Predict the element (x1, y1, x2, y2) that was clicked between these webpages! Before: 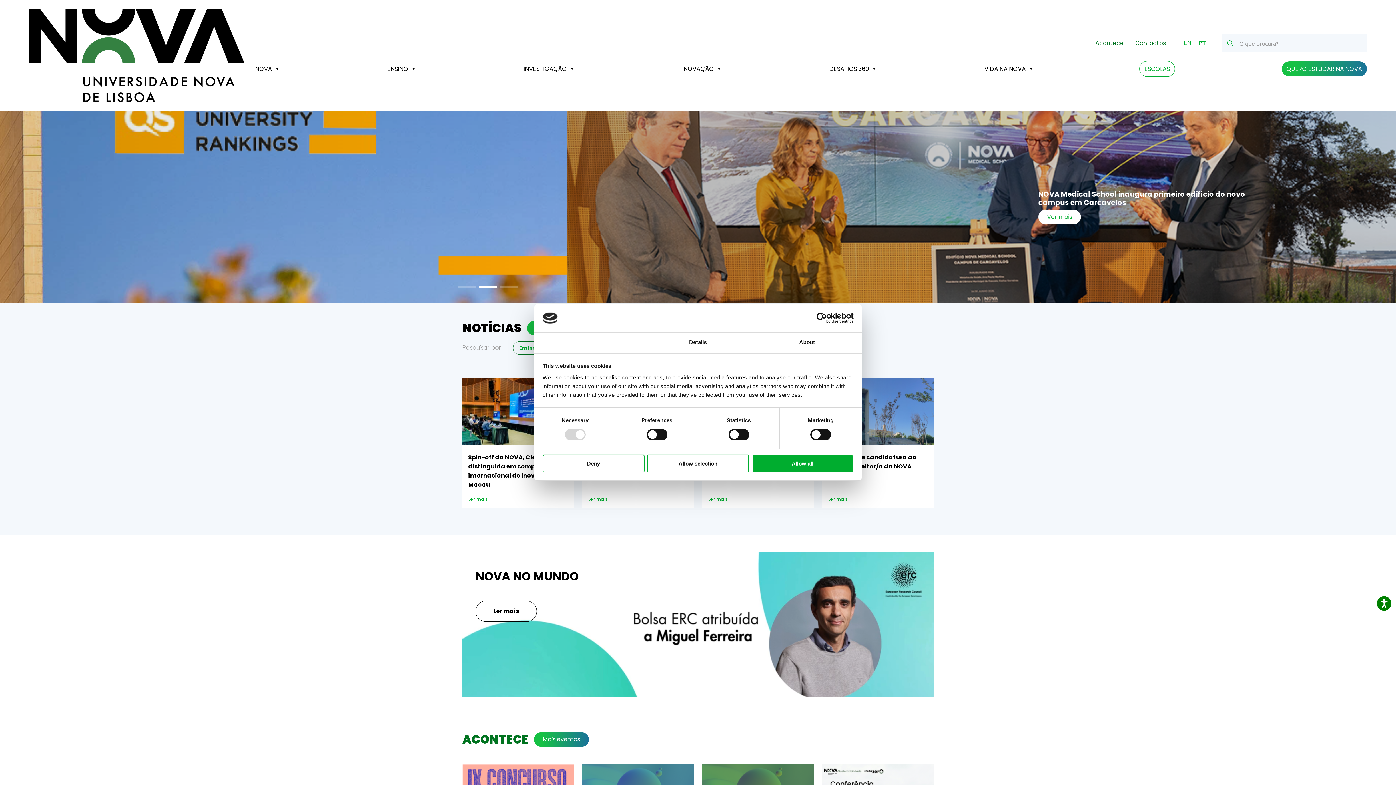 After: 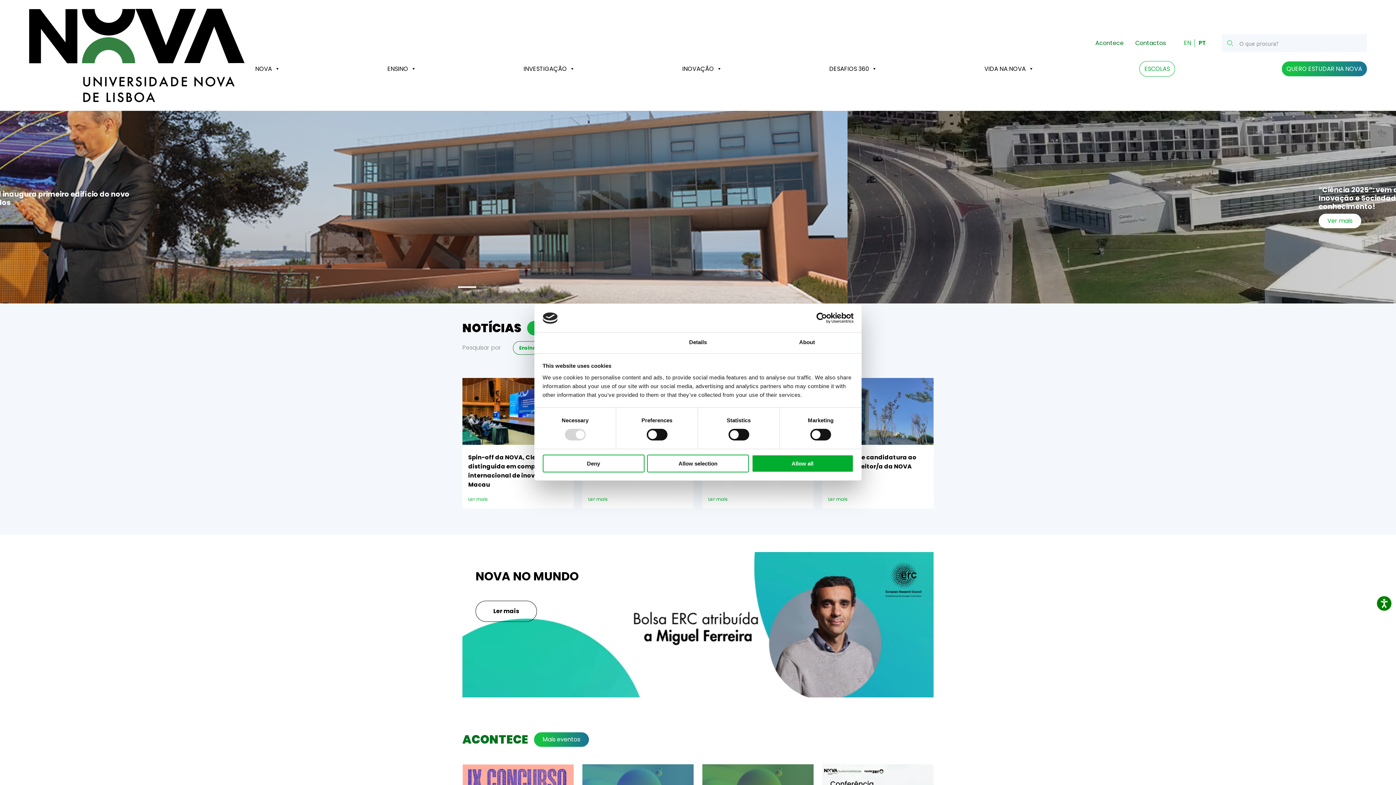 Action: bbox: (29, 8, 244, 102)